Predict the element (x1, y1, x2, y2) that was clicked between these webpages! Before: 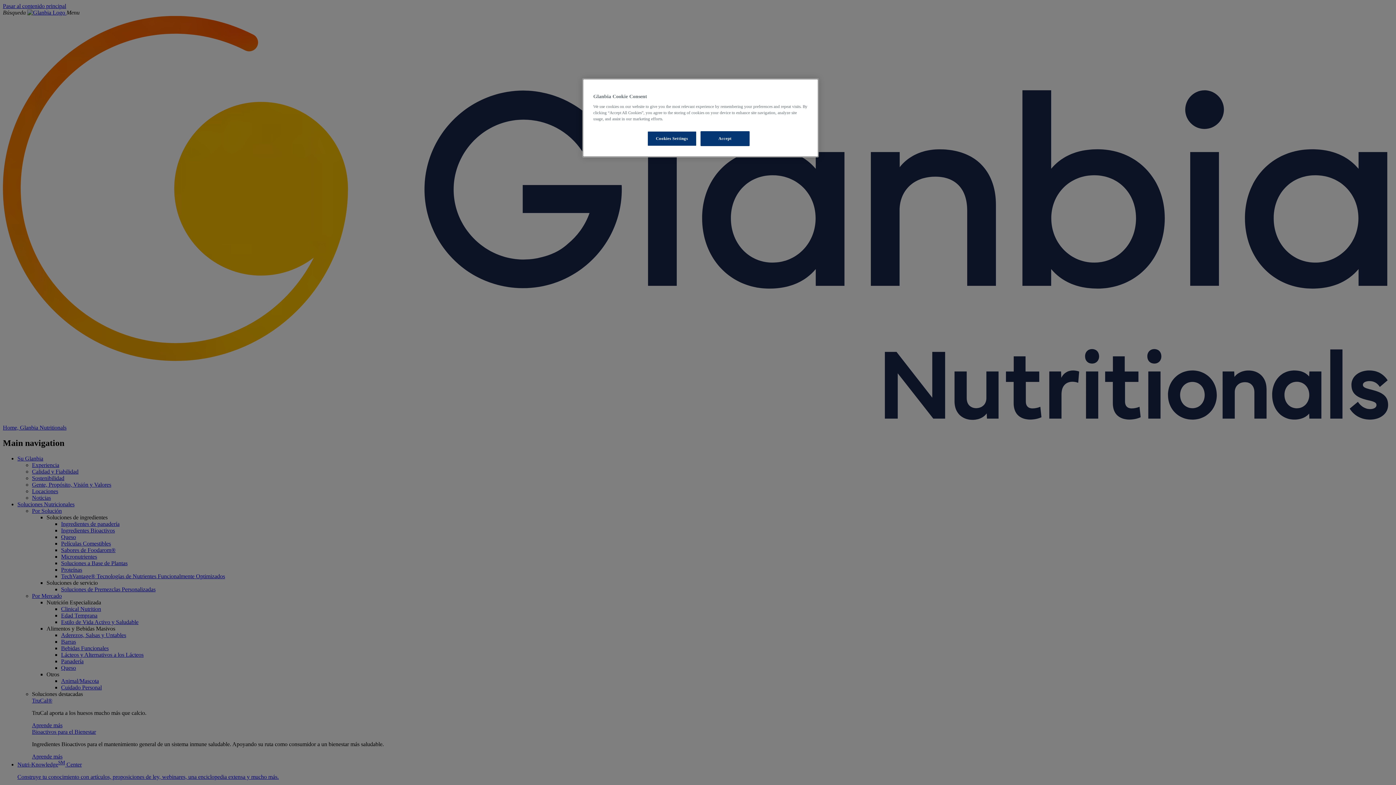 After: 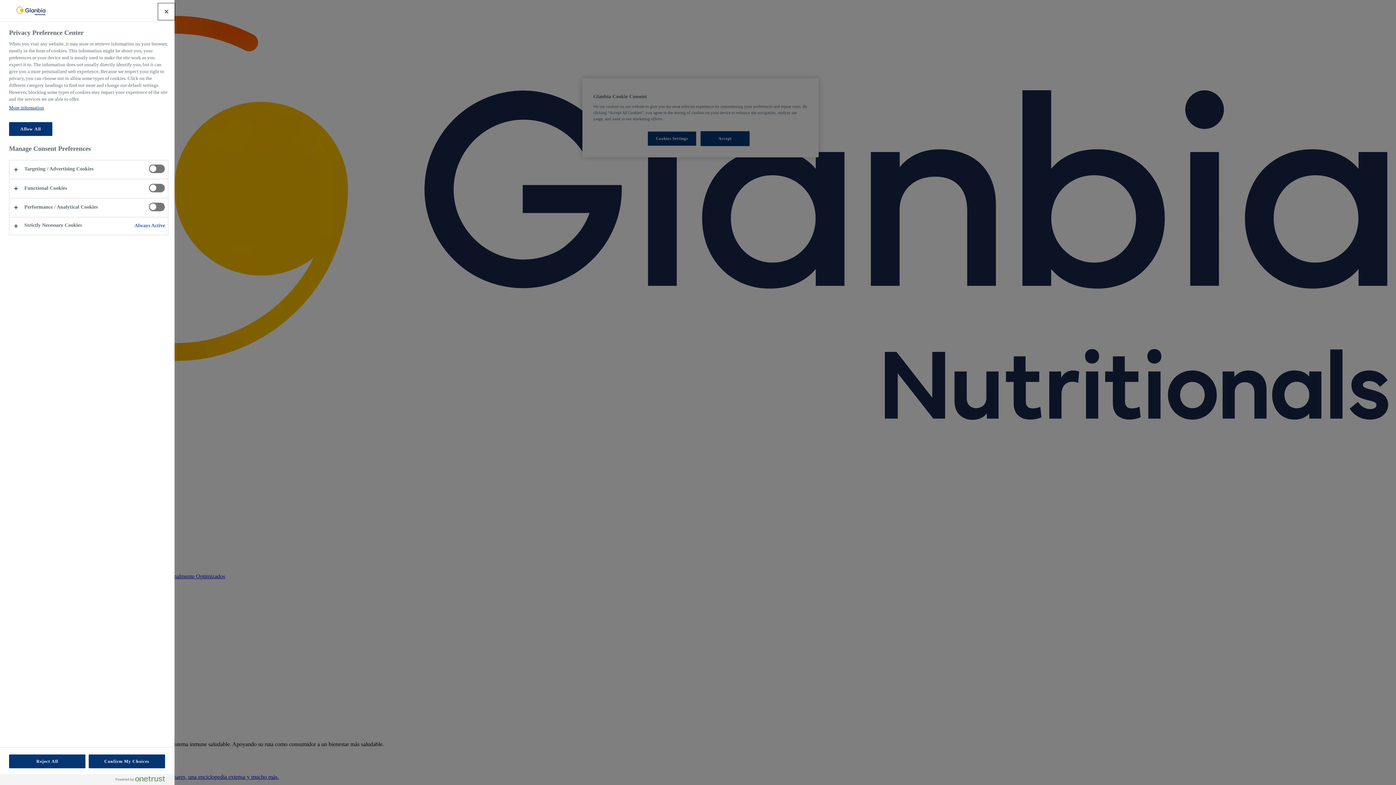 Action: label: Cookies Settings bbox: (647, 131, 696, 146)